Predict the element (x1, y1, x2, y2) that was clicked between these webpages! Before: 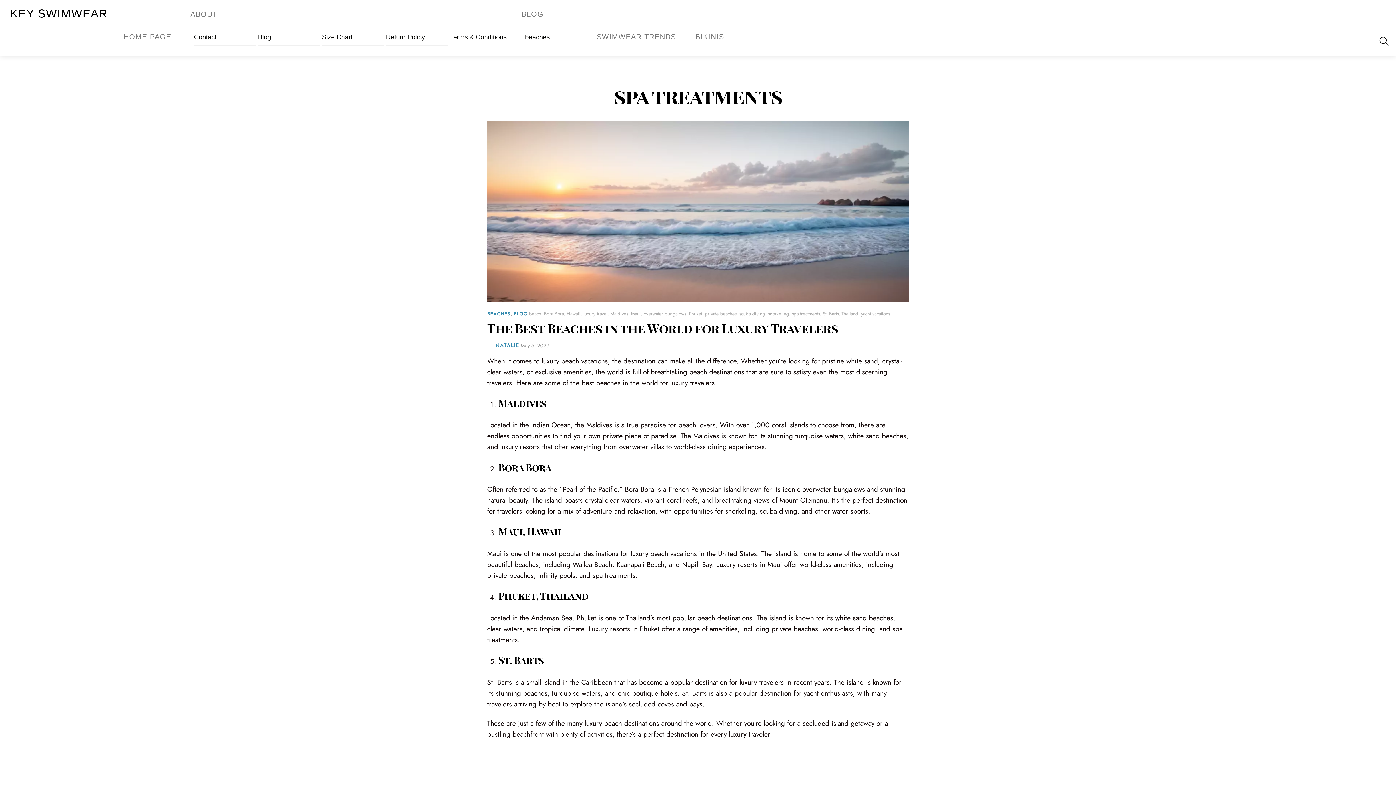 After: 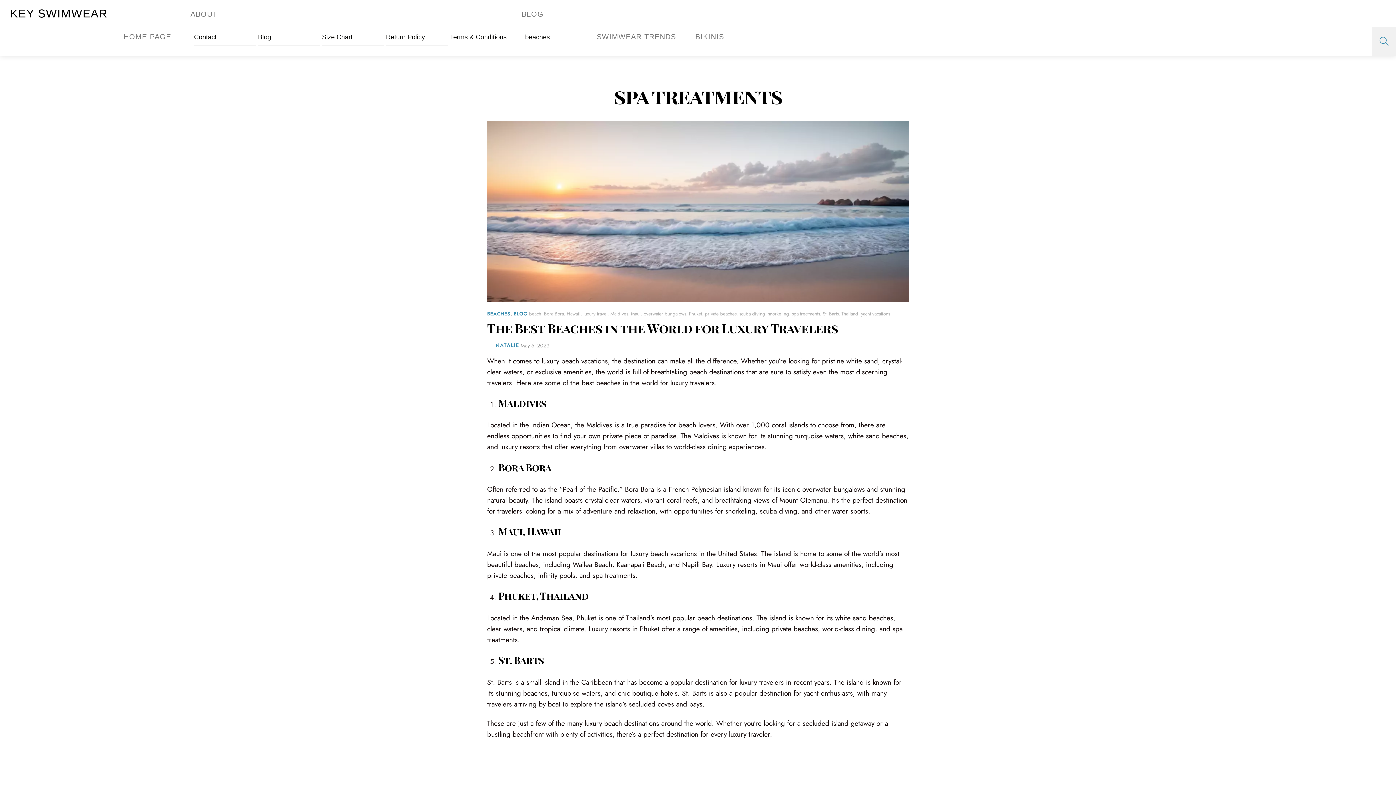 Action: label: Search bbox: (1372, 27, 1396, 55)